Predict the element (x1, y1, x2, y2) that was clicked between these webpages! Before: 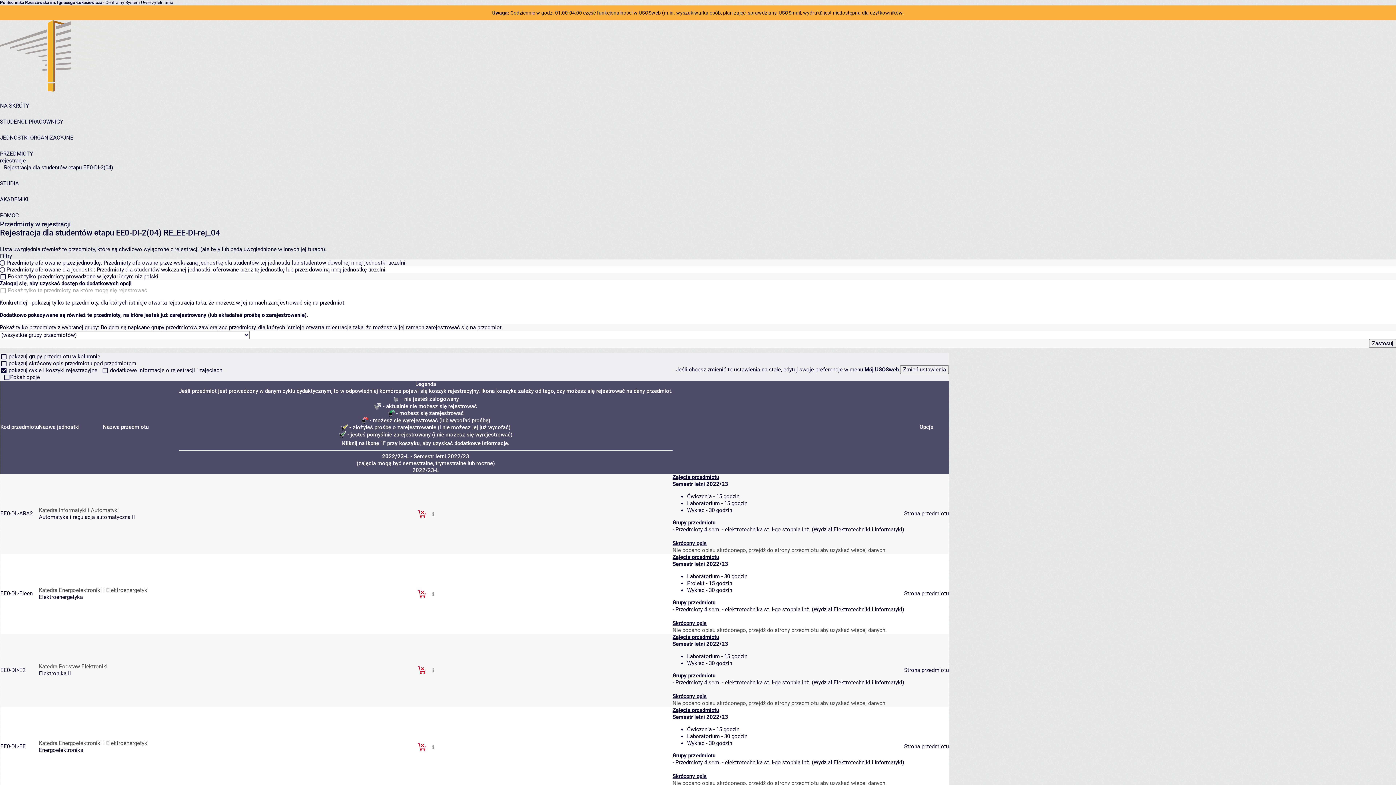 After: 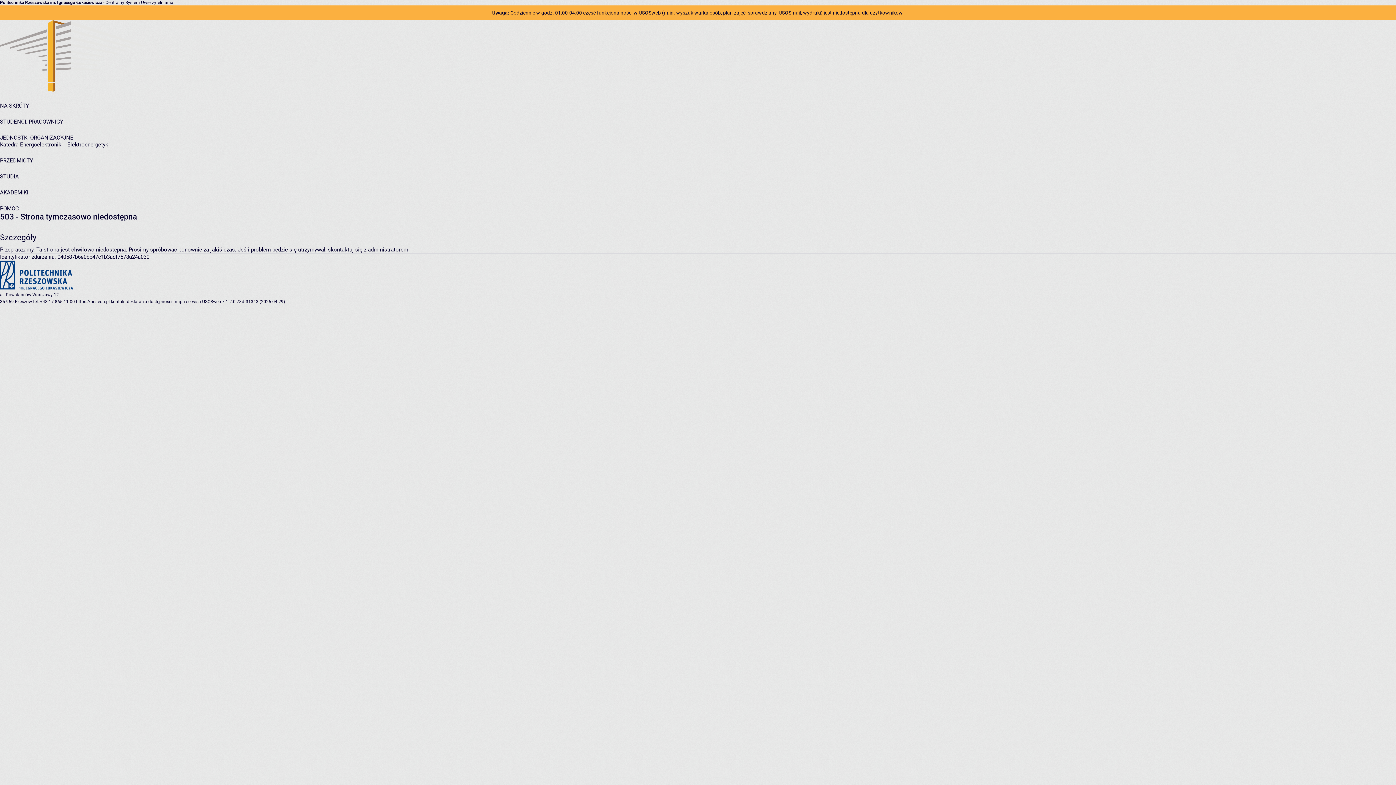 Action: label: Katedra Energoelektroniki i Elektroenergetyki bbox: (38, 587, 148, 593)